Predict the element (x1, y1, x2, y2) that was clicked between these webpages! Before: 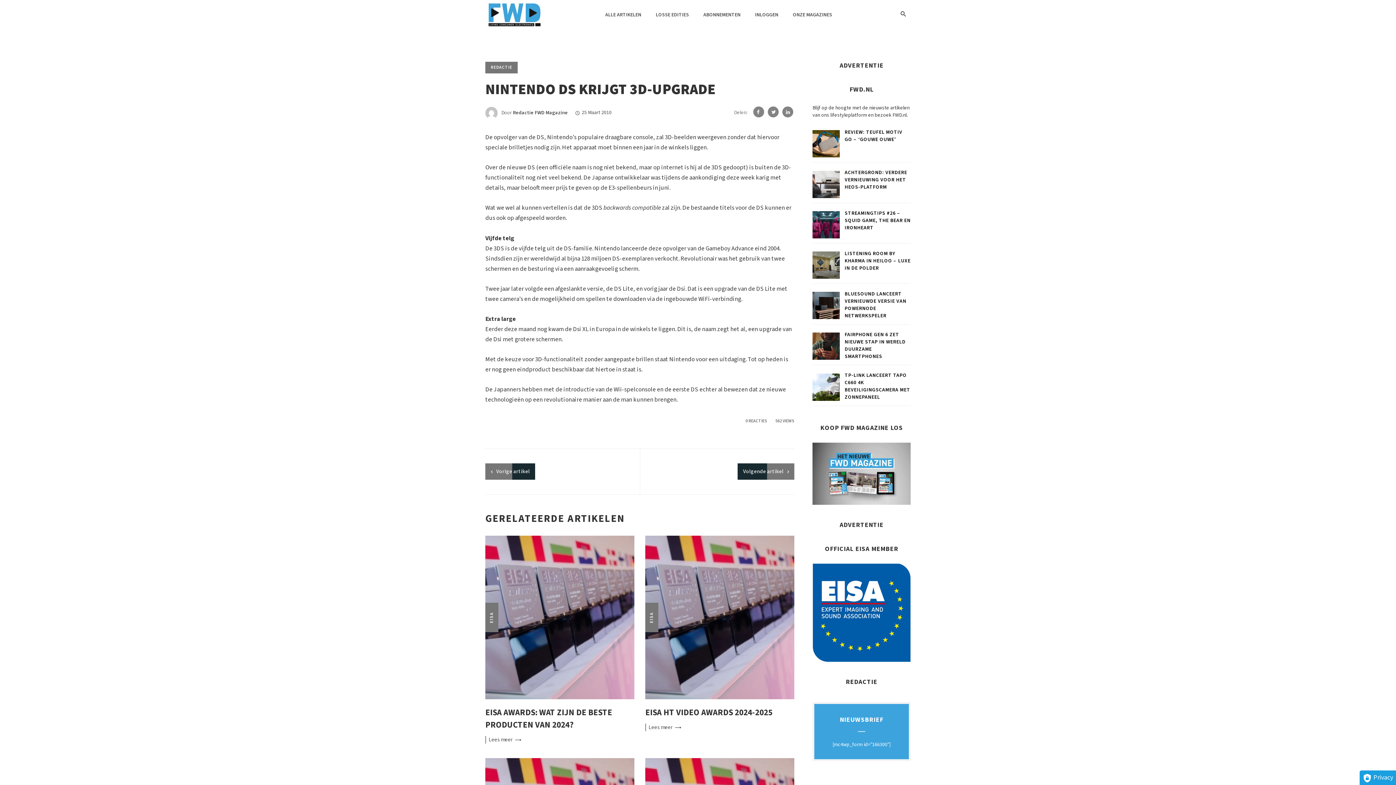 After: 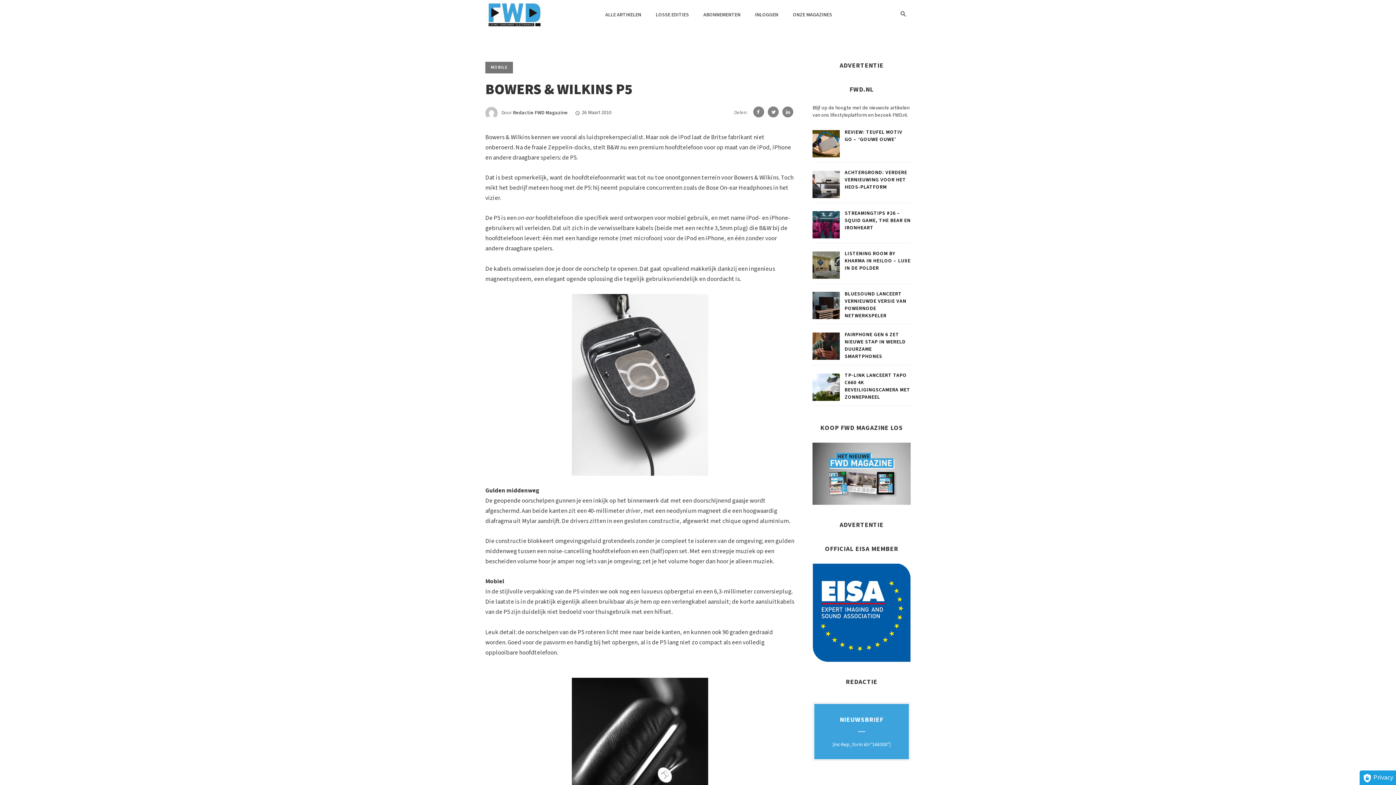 Action: label: Volgende artikel bbox: (743, 468, 783, 475)